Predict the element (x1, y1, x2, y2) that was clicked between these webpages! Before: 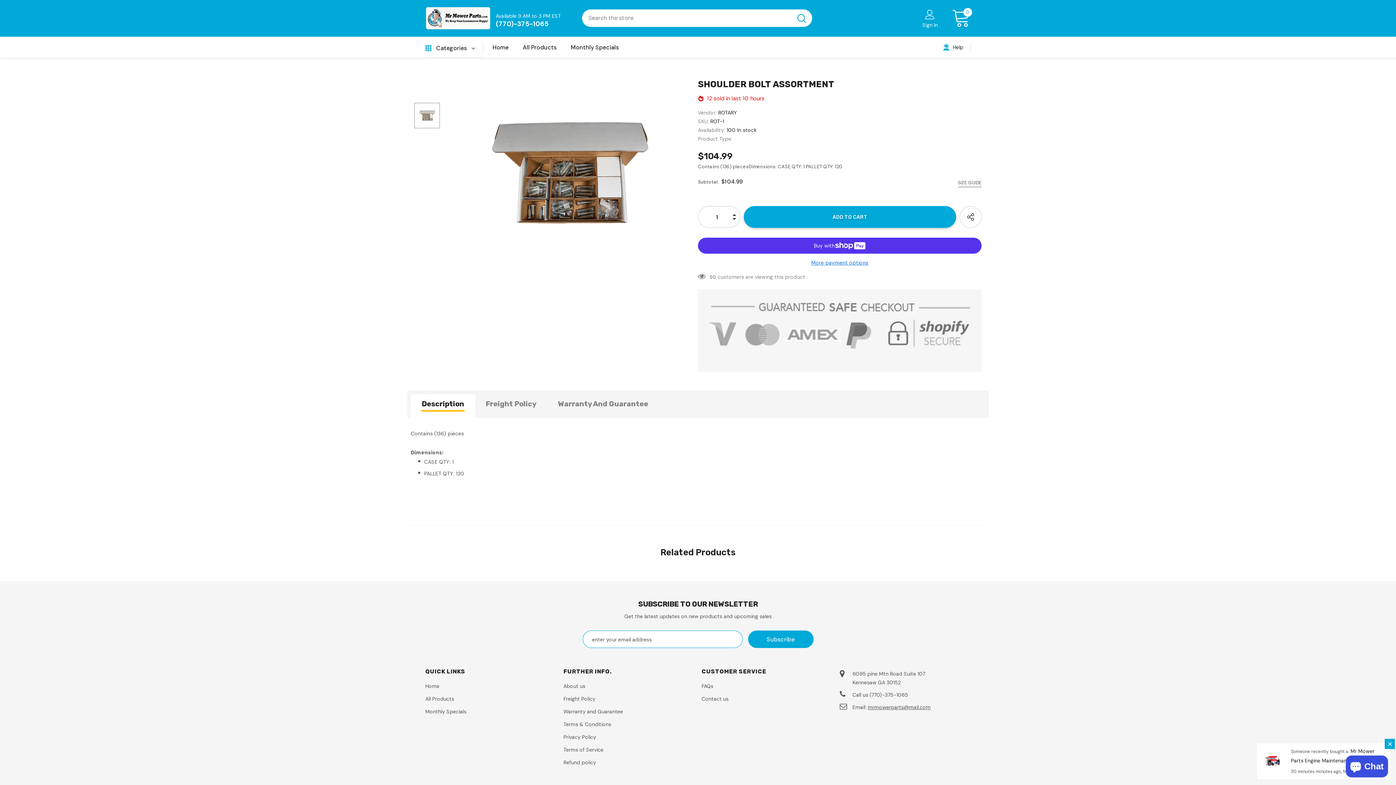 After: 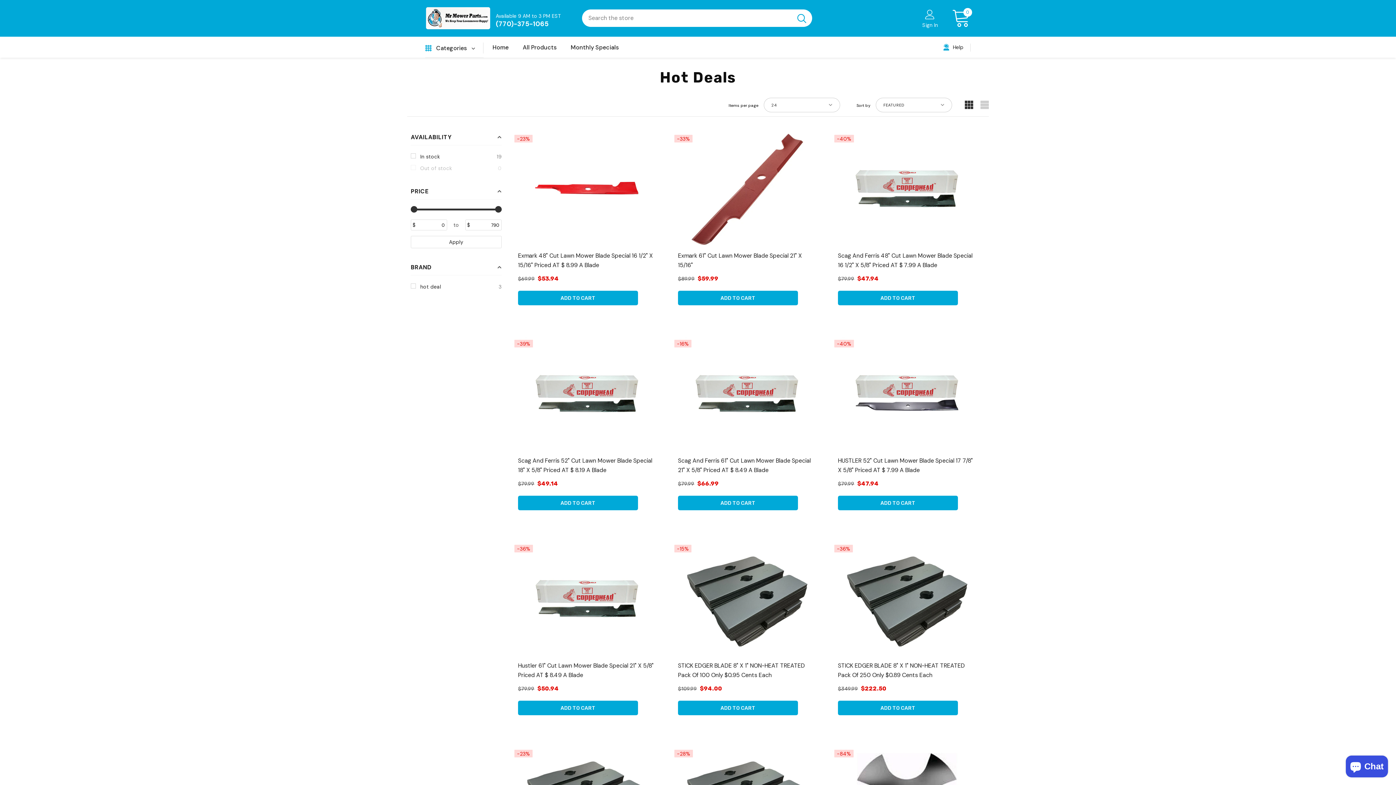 Action: bbox: (425, 706, 466, 717) label: Monthly Specials